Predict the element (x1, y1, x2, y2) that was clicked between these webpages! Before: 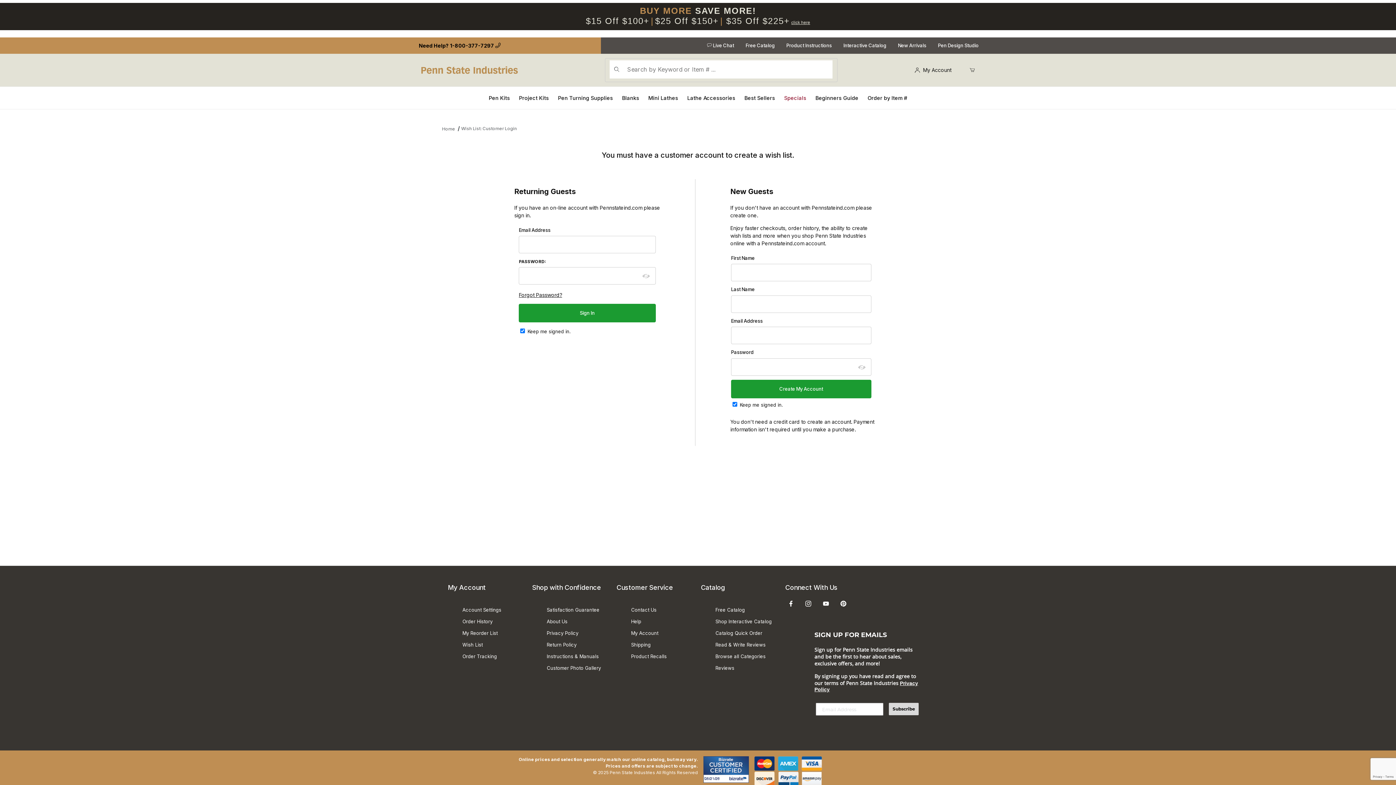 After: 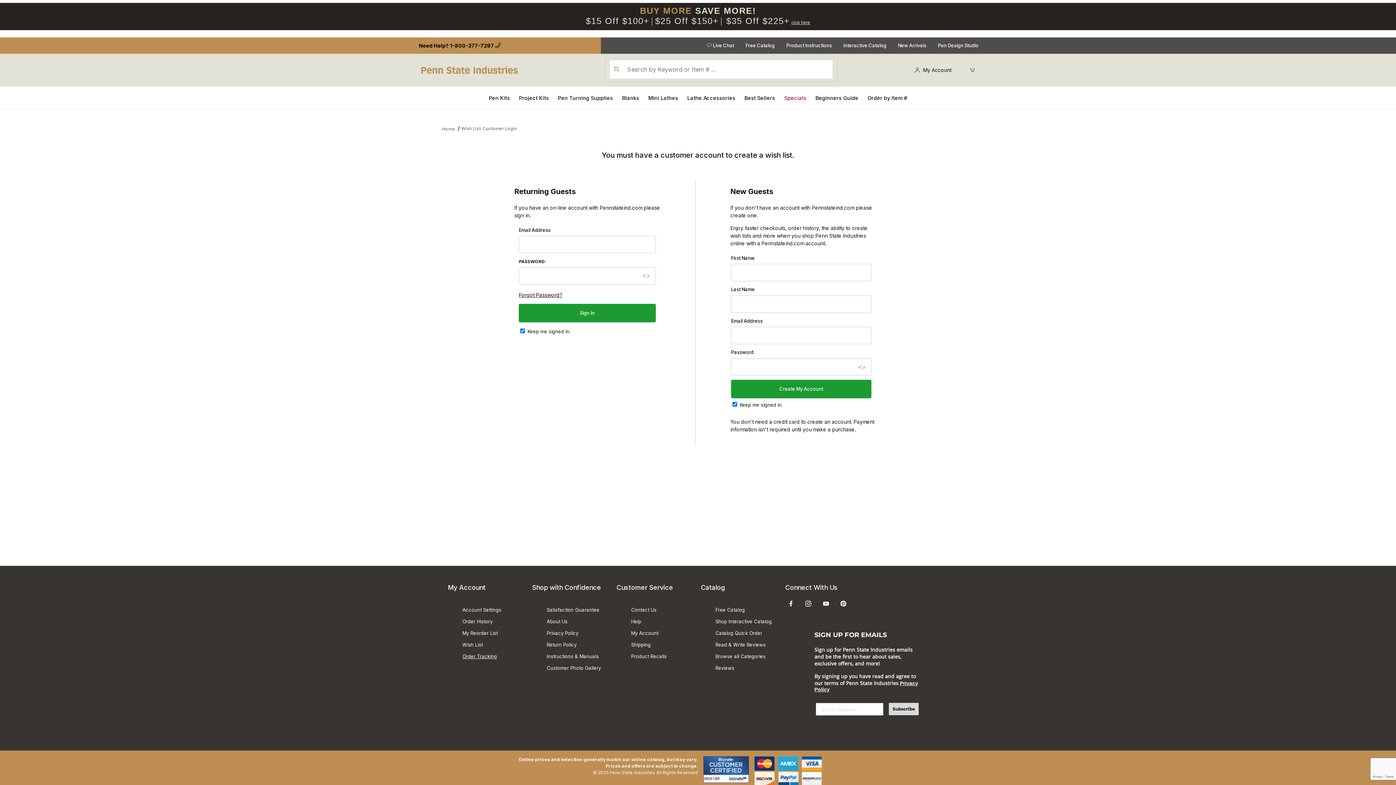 Action: bbox: (462, 650, 497, 662) label: Order Tracking